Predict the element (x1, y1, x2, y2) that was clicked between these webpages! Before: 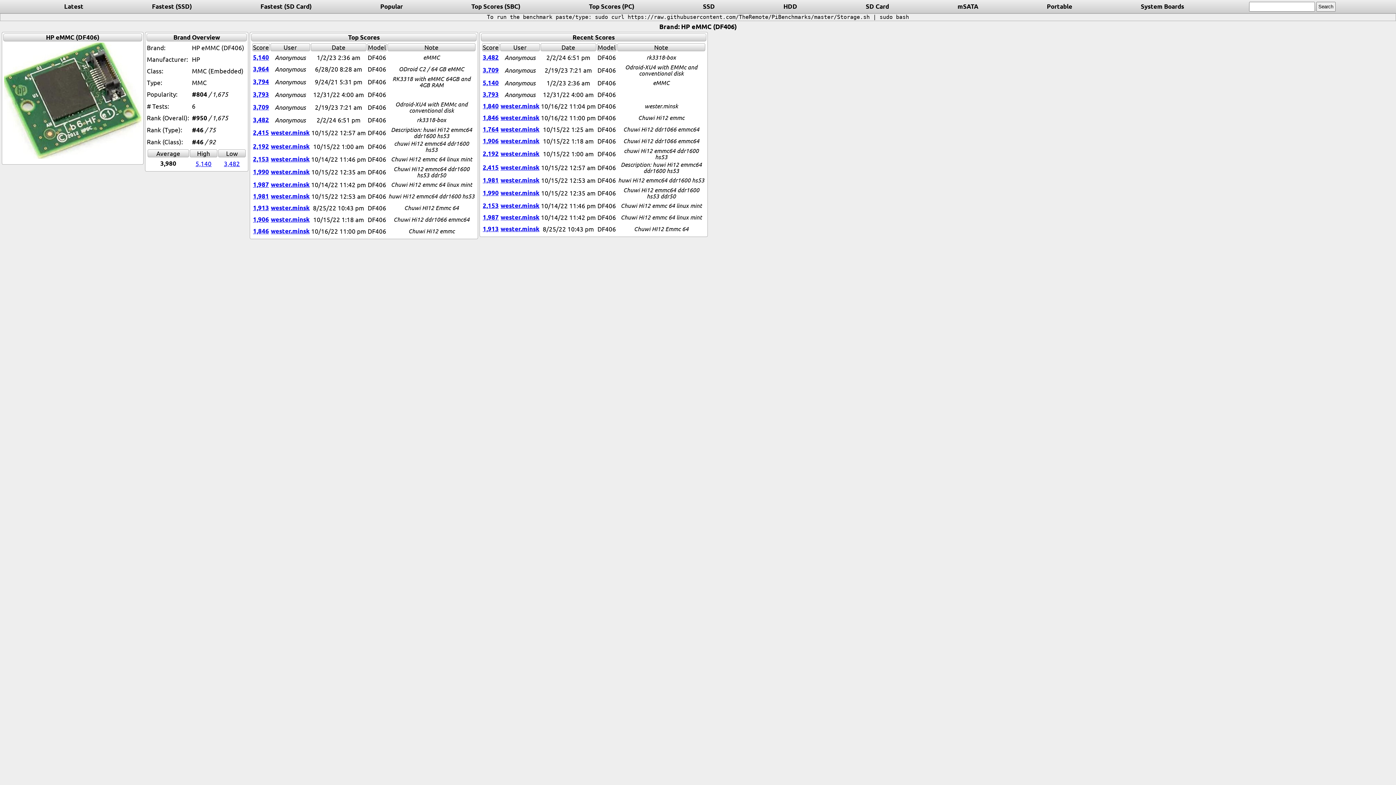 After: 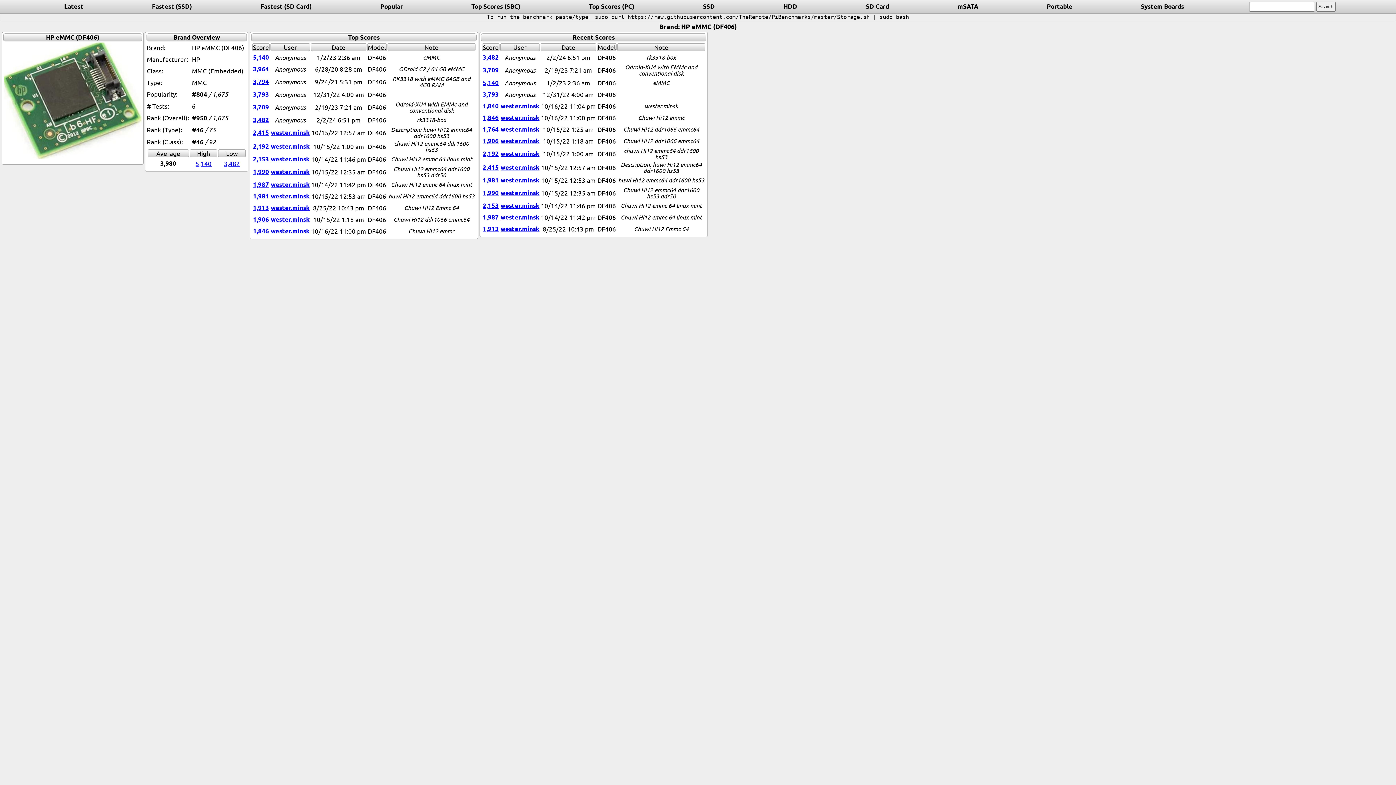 Action: bbox: (482, 90, 498, 98) label: 3,793